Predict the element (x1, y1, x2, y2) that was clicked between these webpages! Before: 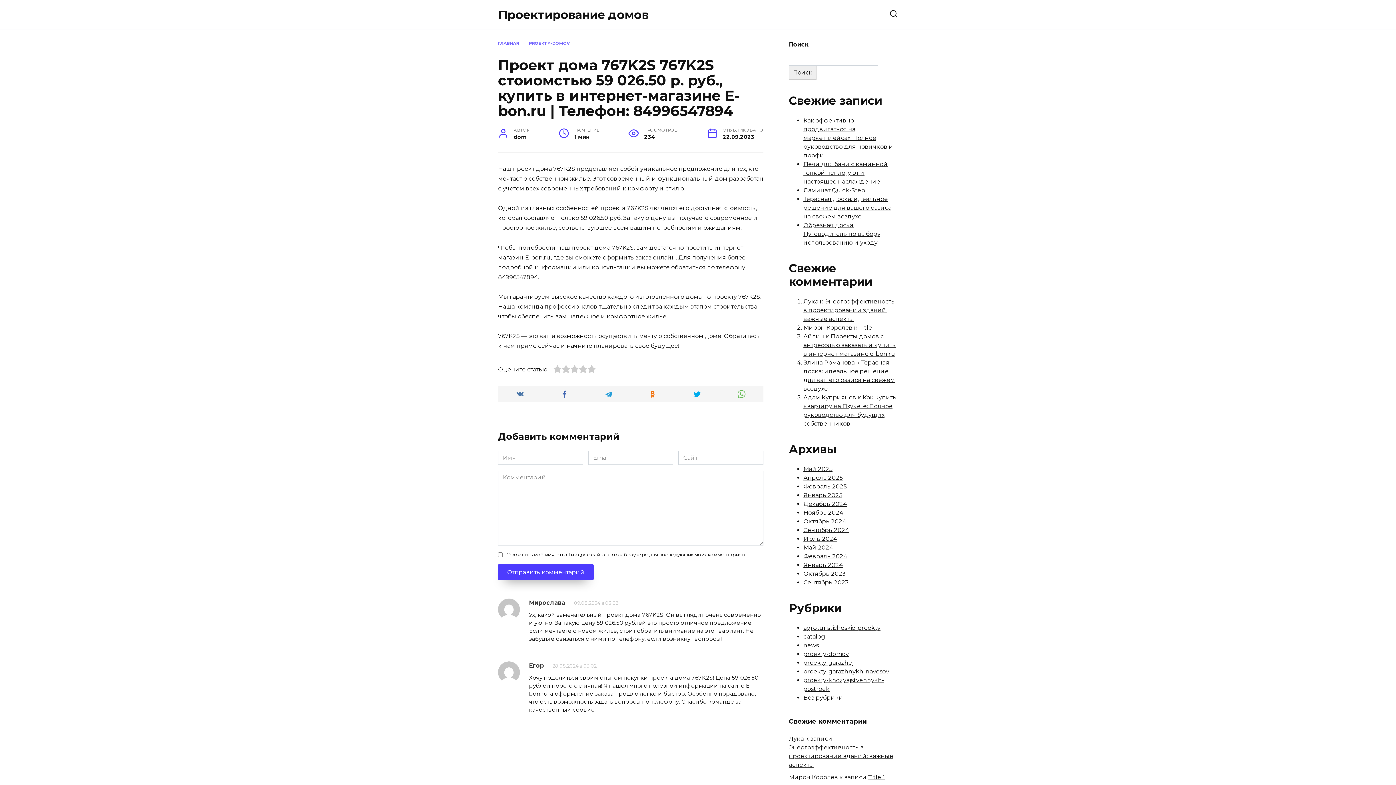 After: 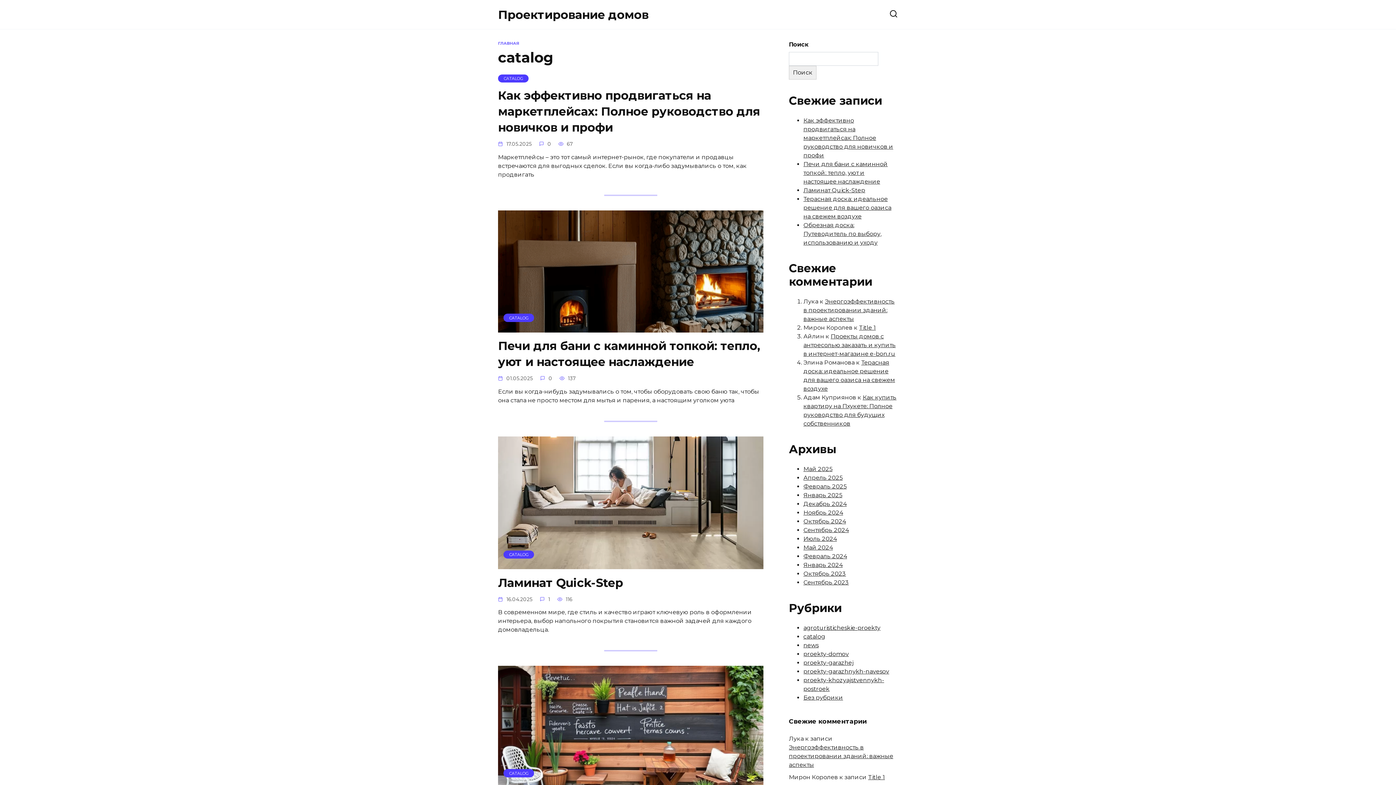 Action: label: catalog bbox: (803, 633, 825, 640)